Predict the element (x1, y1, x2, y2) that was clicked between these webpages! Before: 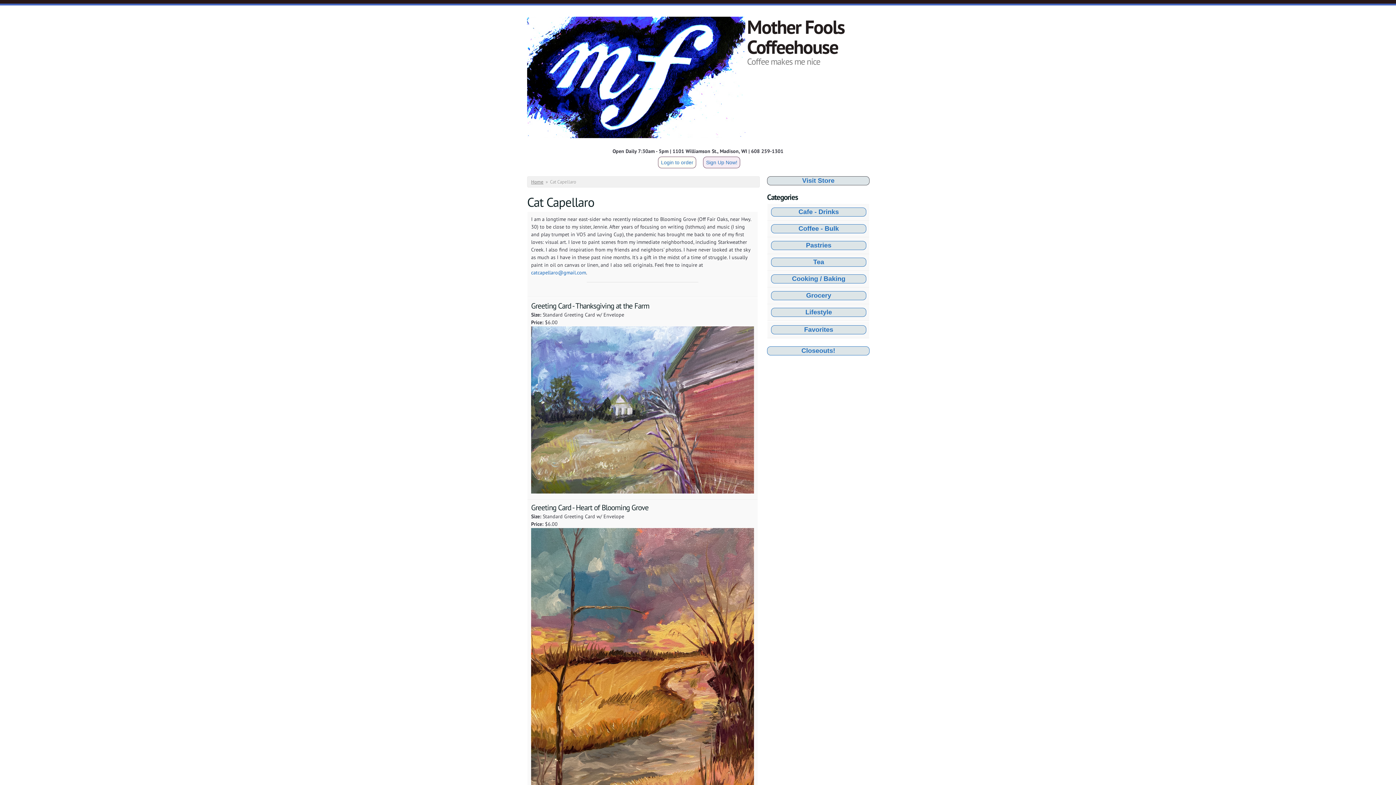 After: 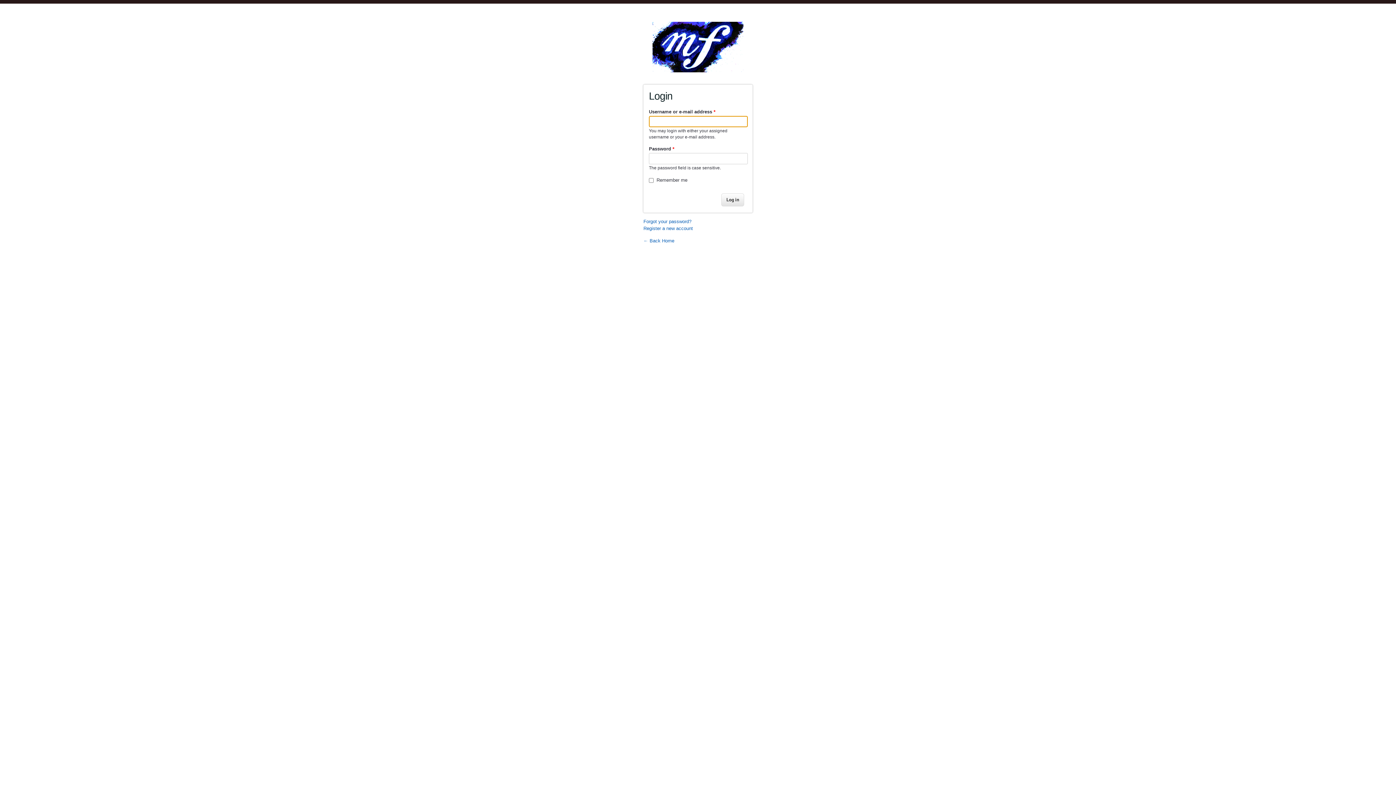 Action: label: Login to order bbox: (658, 156, 696, 168)